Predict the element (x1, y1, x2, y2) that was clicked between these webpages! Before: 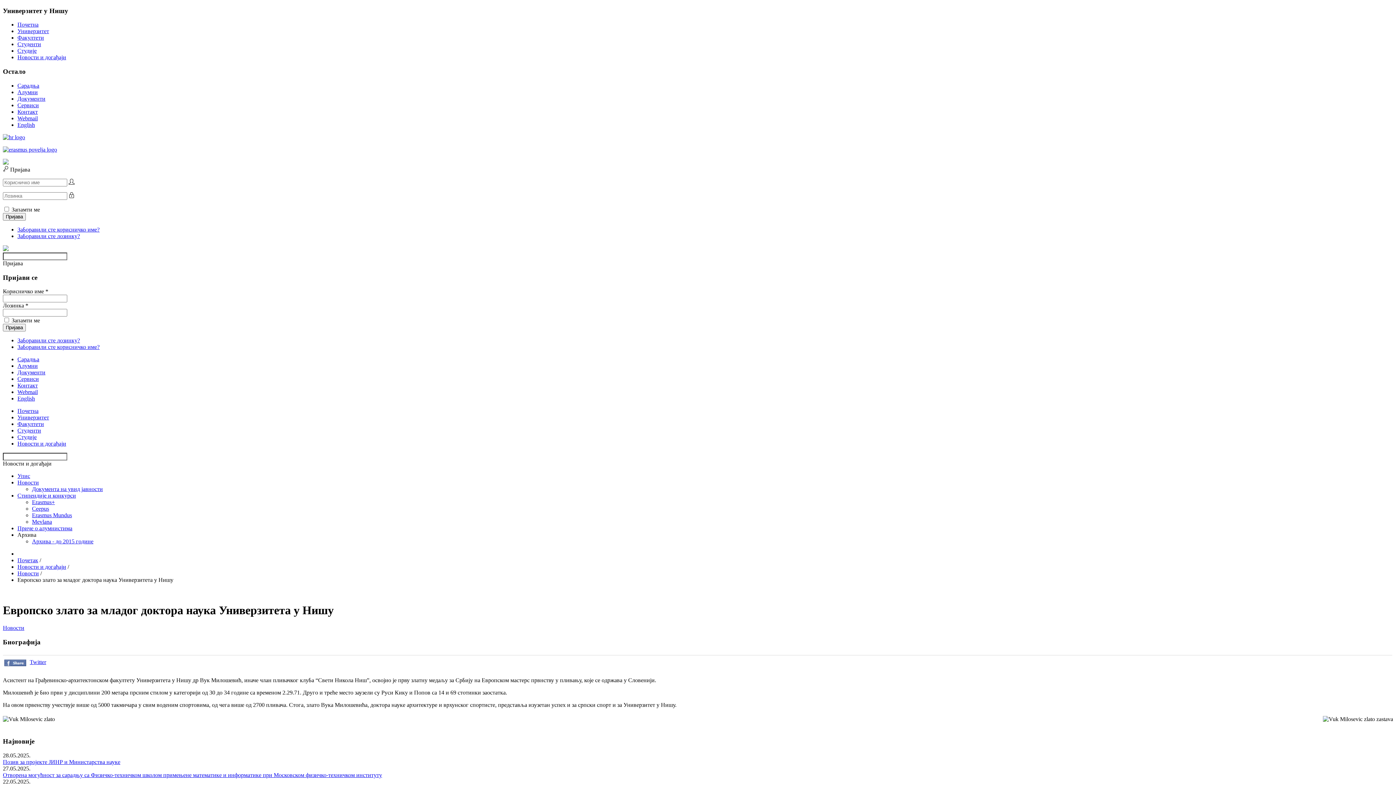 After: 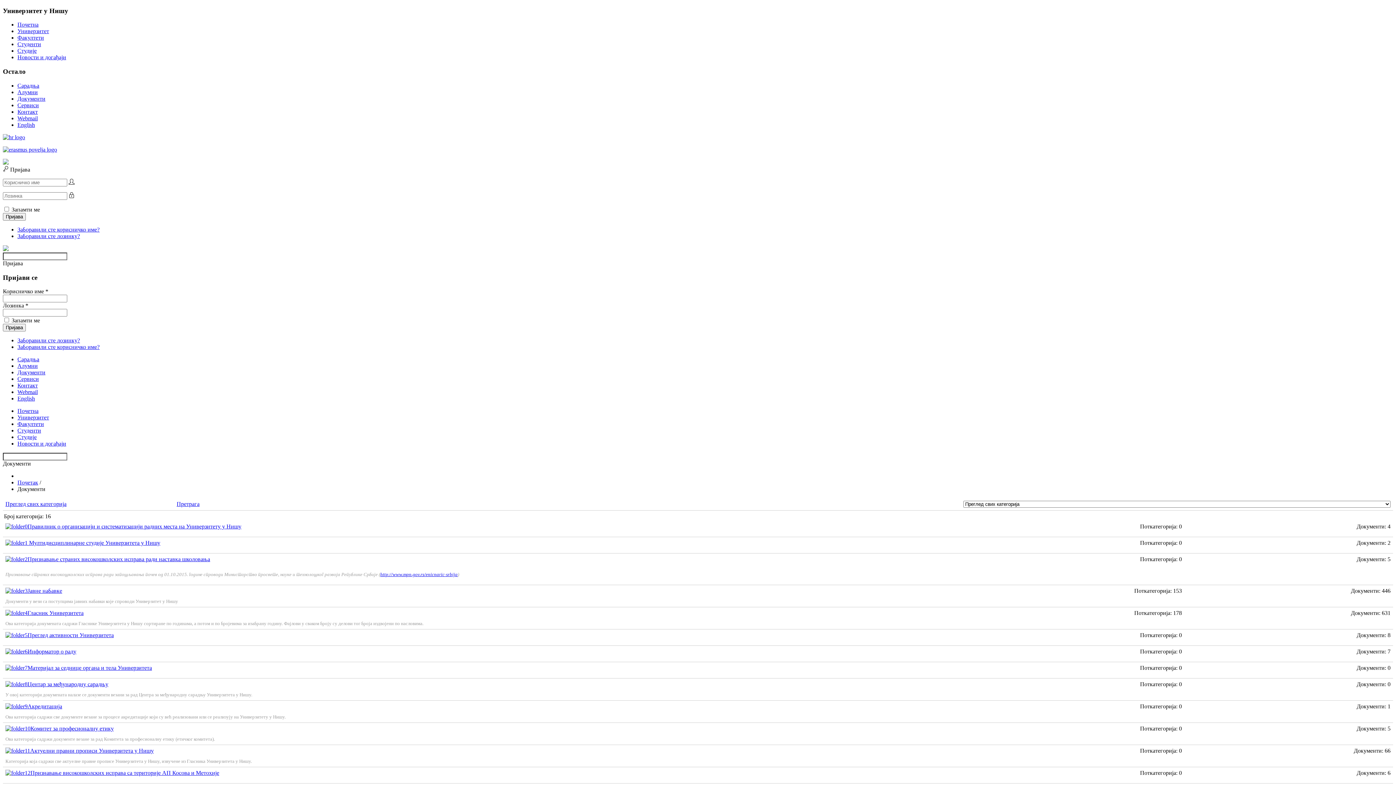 Action: bbox: (17, 95, 45, 101) label: Документи